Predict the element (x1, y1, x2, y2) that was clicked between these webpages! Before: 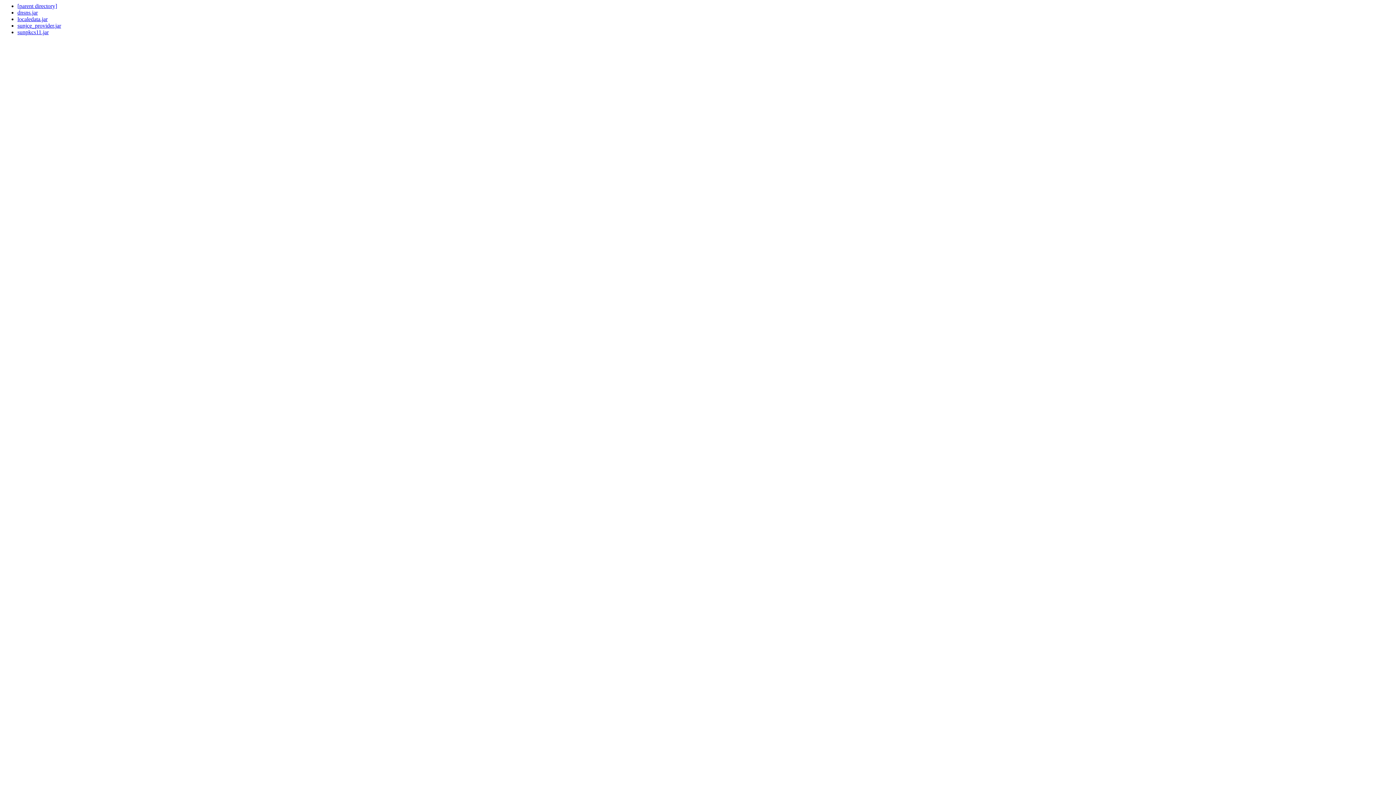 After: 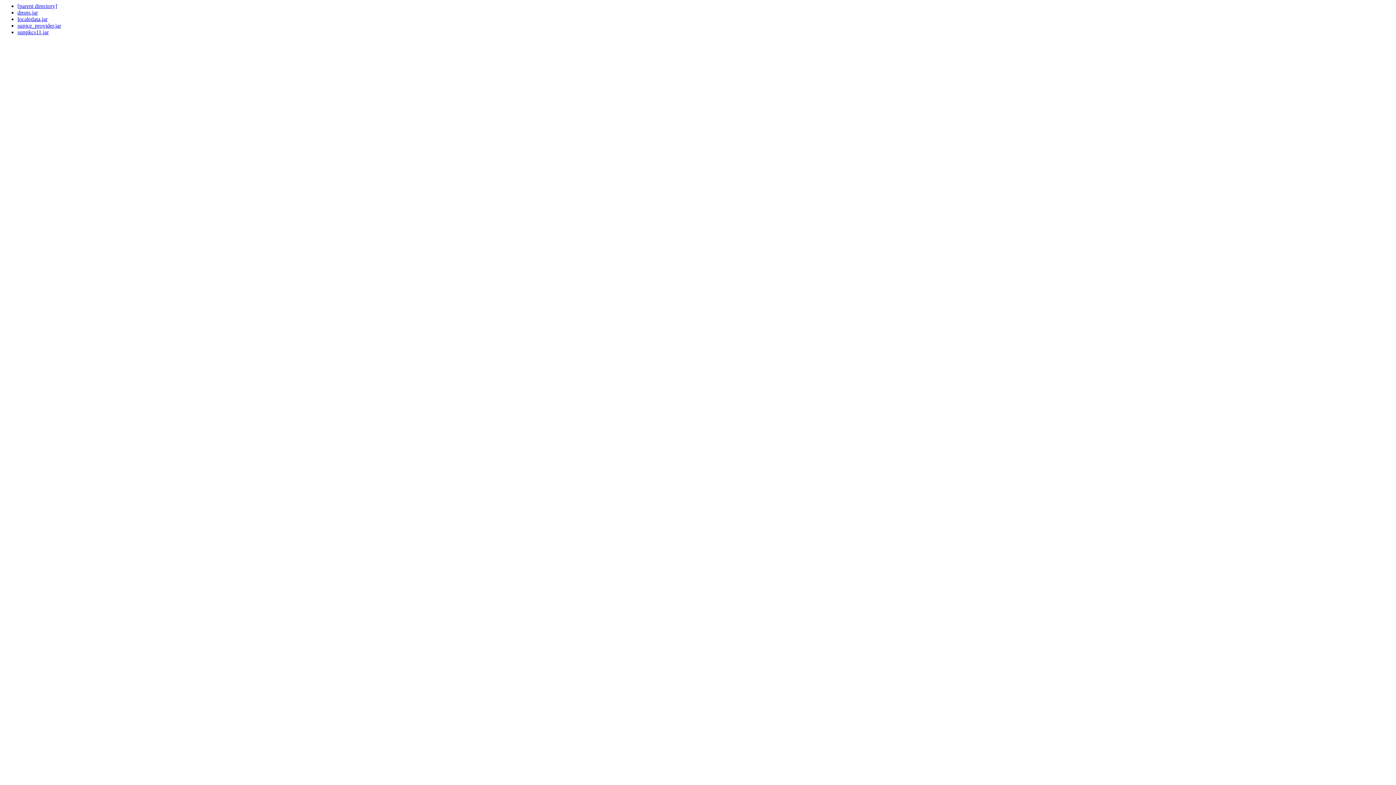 Action: label: dnsns.jar bbox: (17, 9, 37, 15)